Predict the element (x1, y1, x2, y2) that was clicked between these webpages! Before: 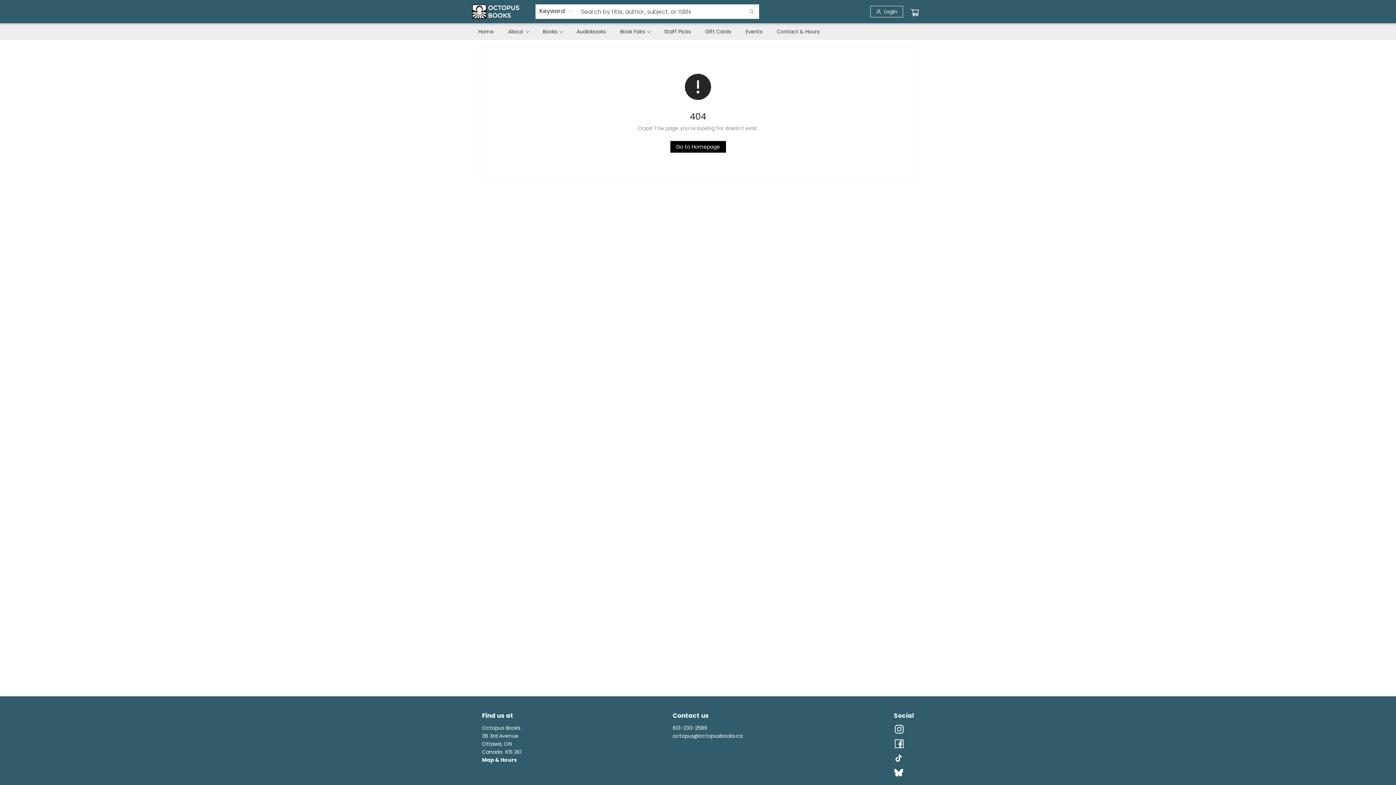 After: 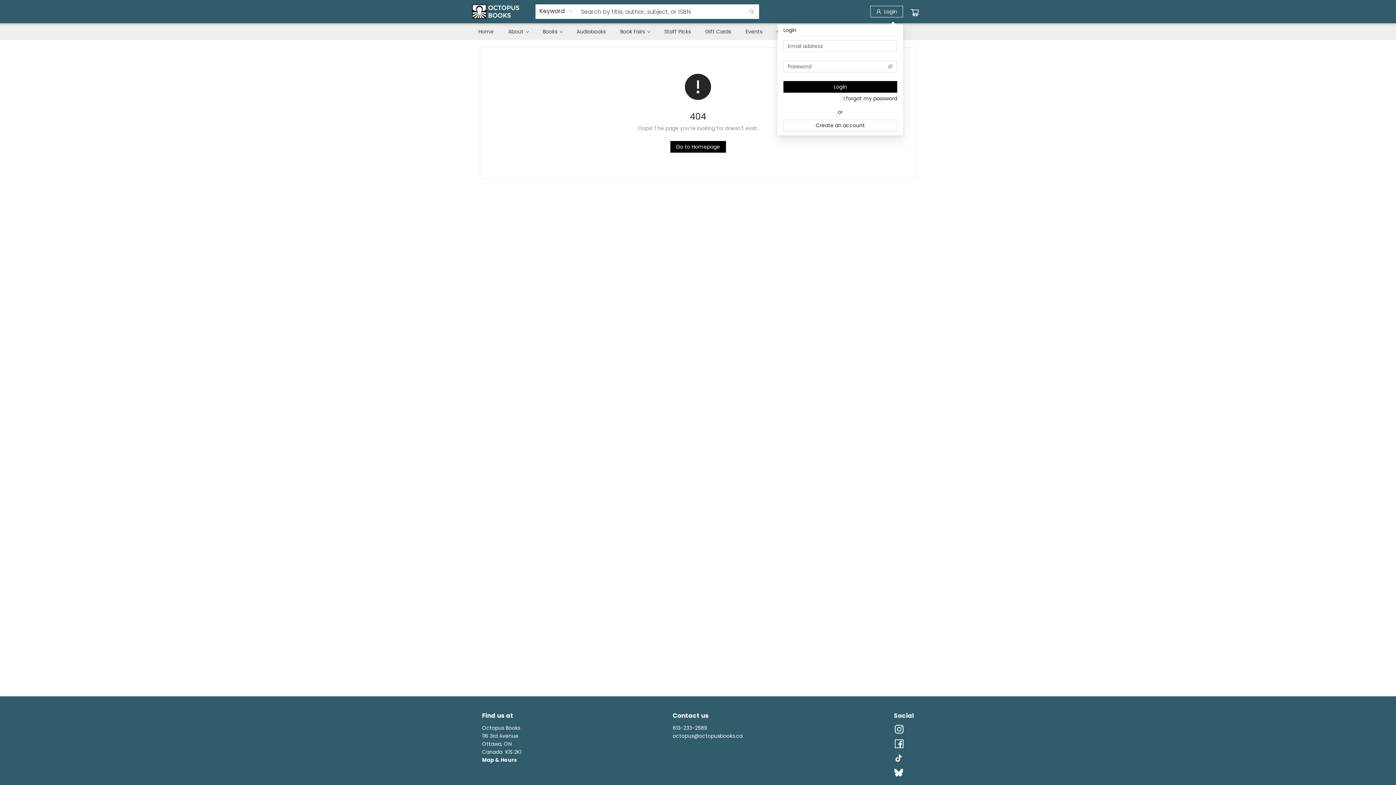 Action: label: Login bbox: (870, 5, 903, 17)